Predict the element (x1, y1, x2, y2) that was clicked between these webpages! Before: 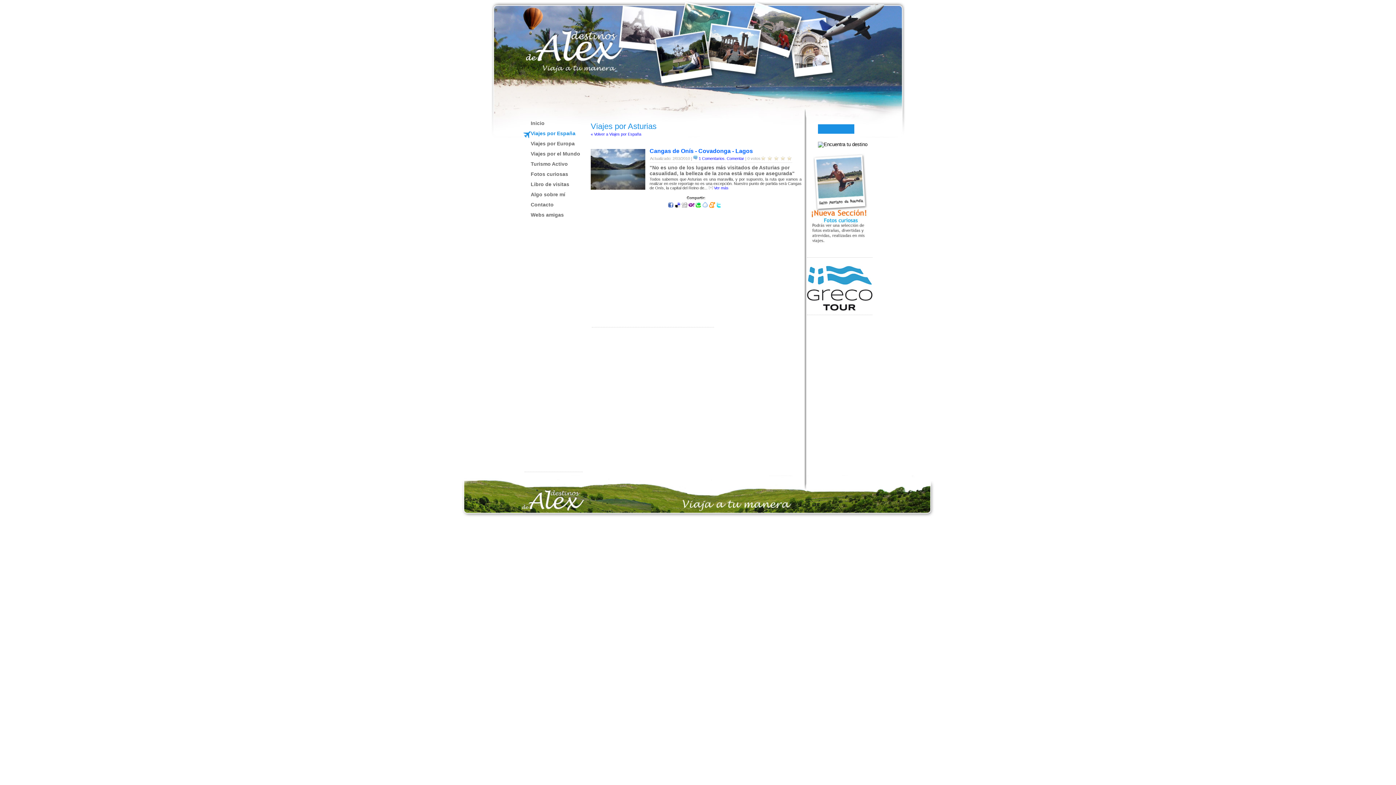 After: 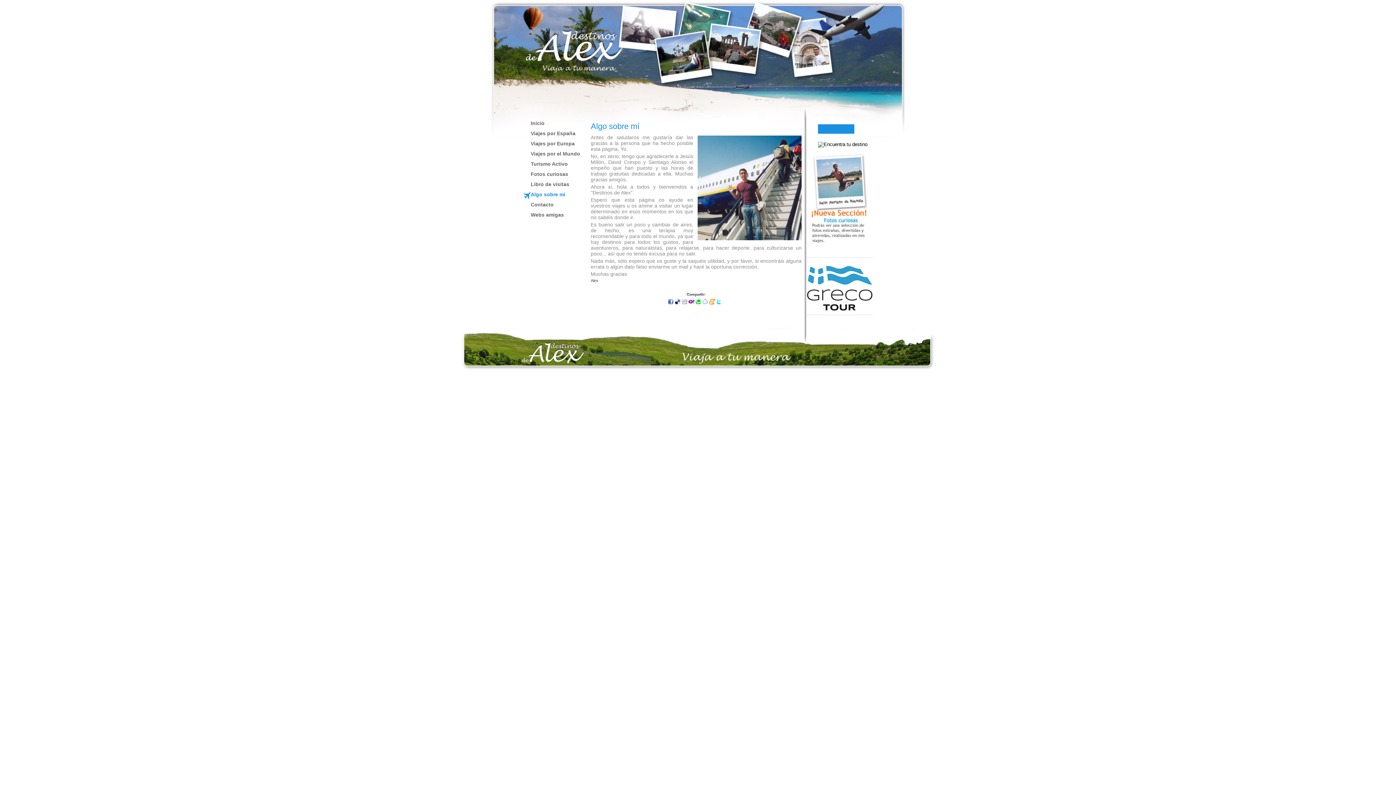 Action: bbox: (523, 190, 589, 200) label: Algo sobre mí